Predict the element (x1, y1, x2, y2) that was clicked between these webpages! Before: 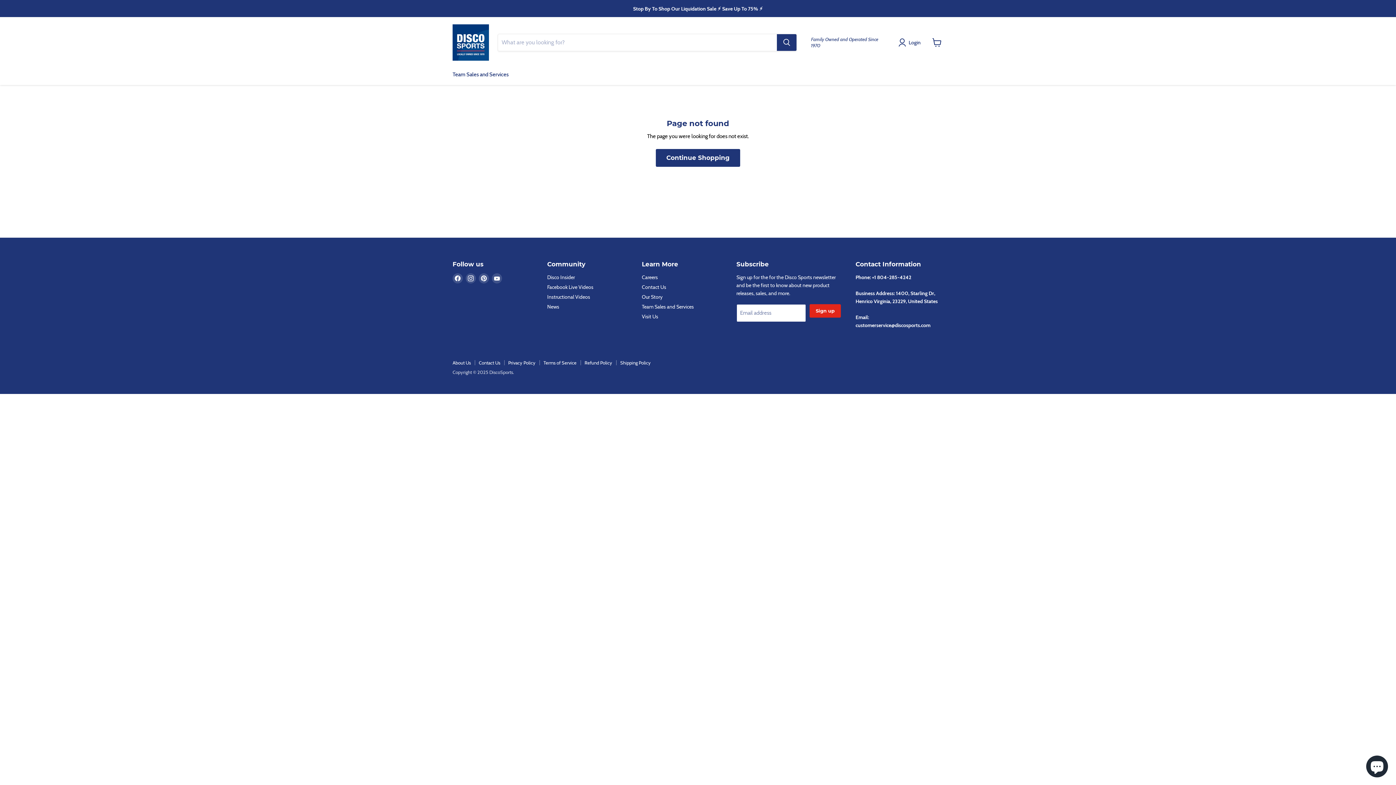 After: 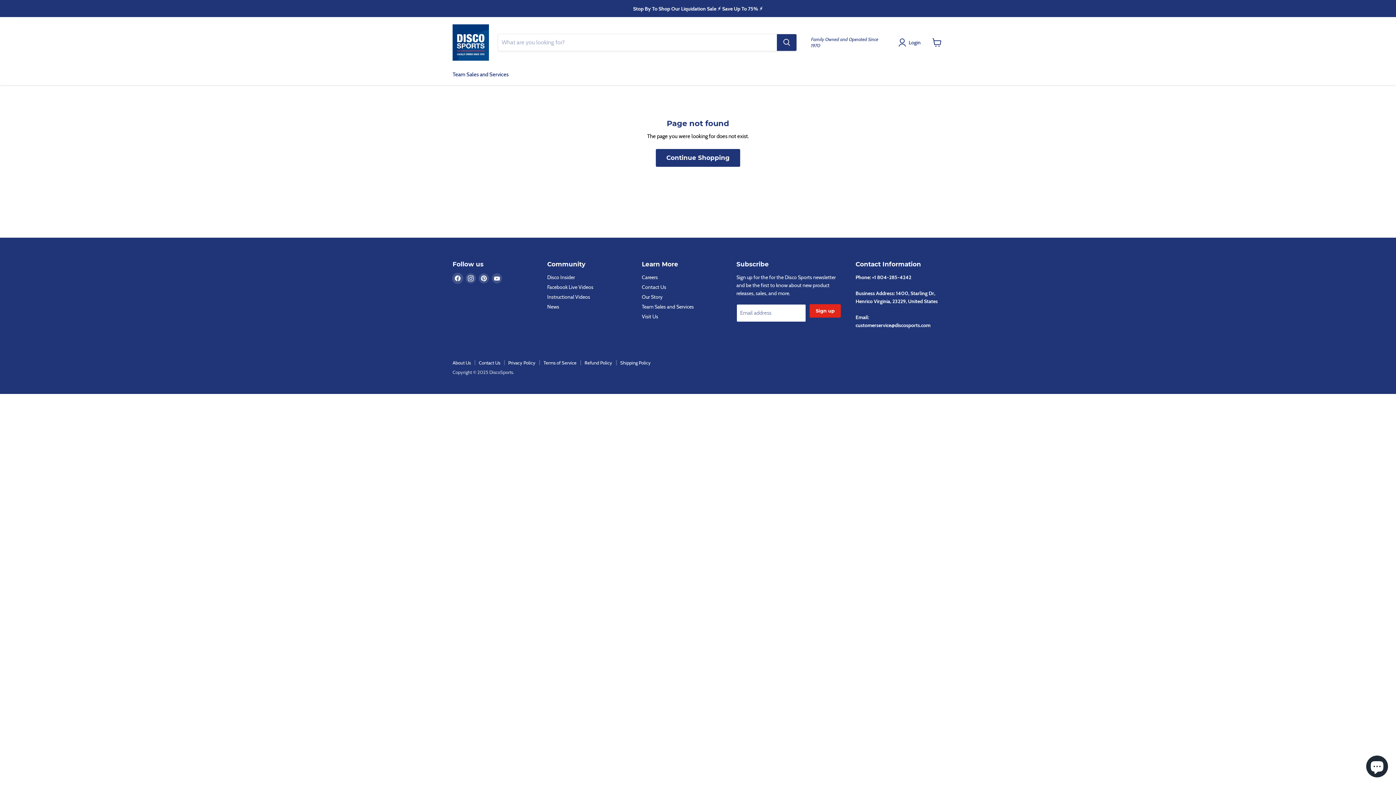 Action: label: Find us on Facebook bbox: (452, 273, 462, 283)